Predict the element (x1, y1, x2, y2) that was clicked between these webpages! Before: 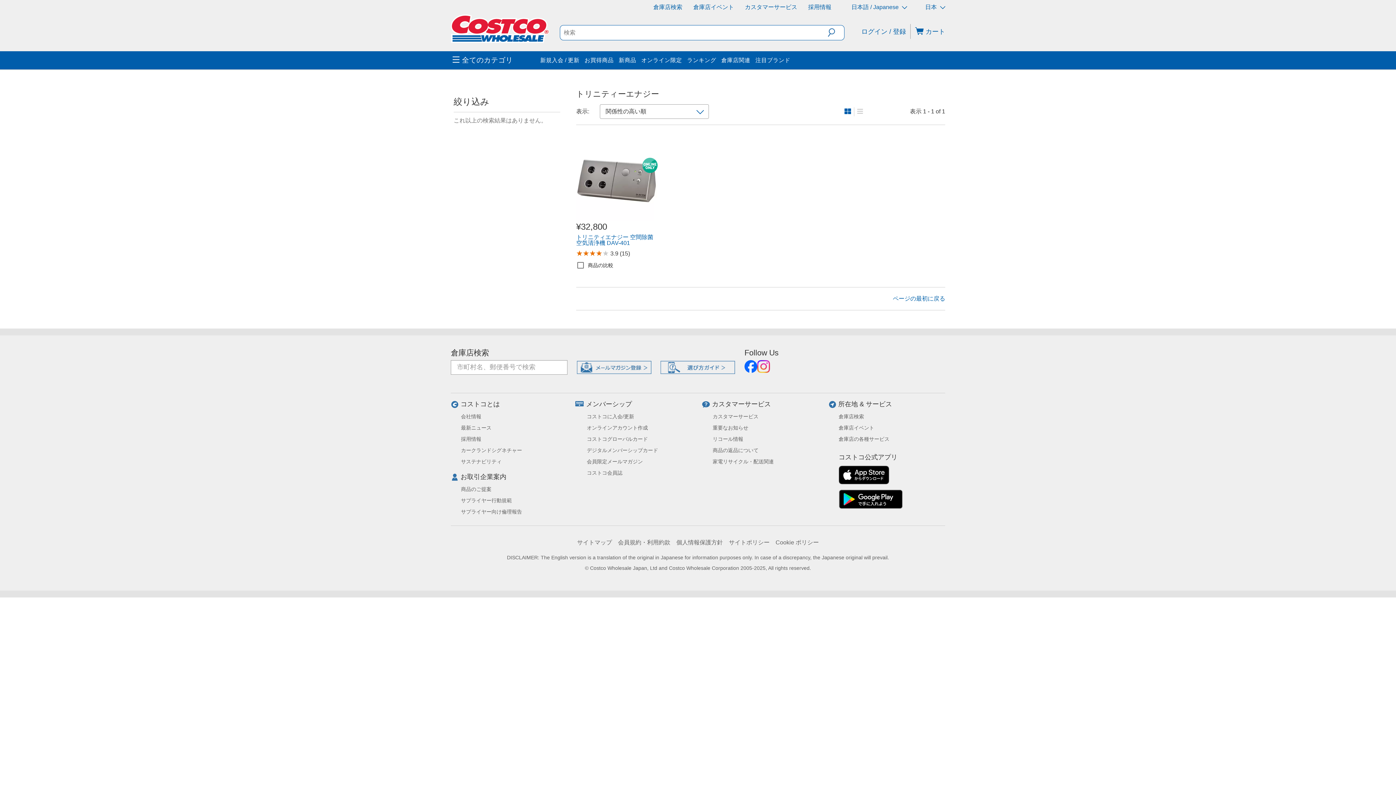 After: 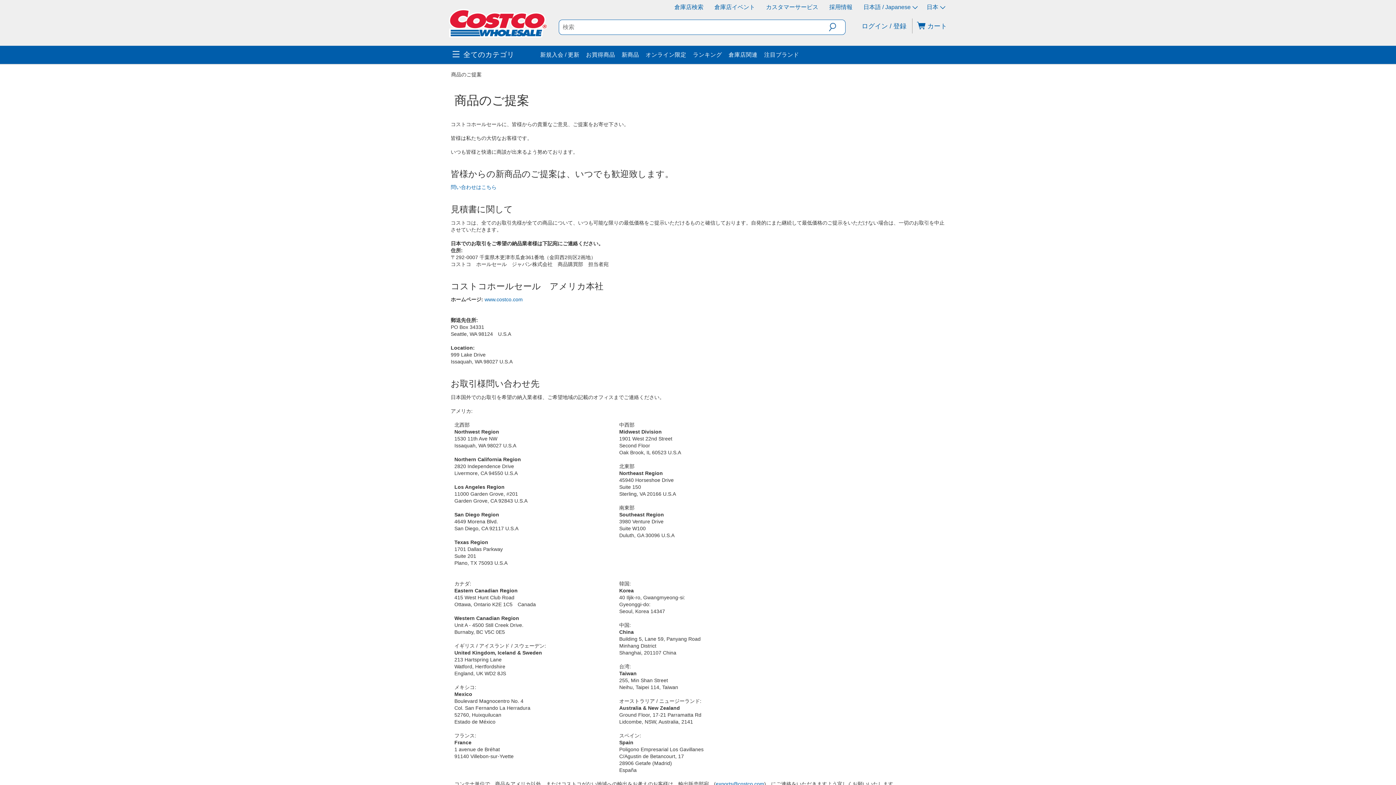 Action: bbox: (461, 446, 491, 452) label: 商品のご提案